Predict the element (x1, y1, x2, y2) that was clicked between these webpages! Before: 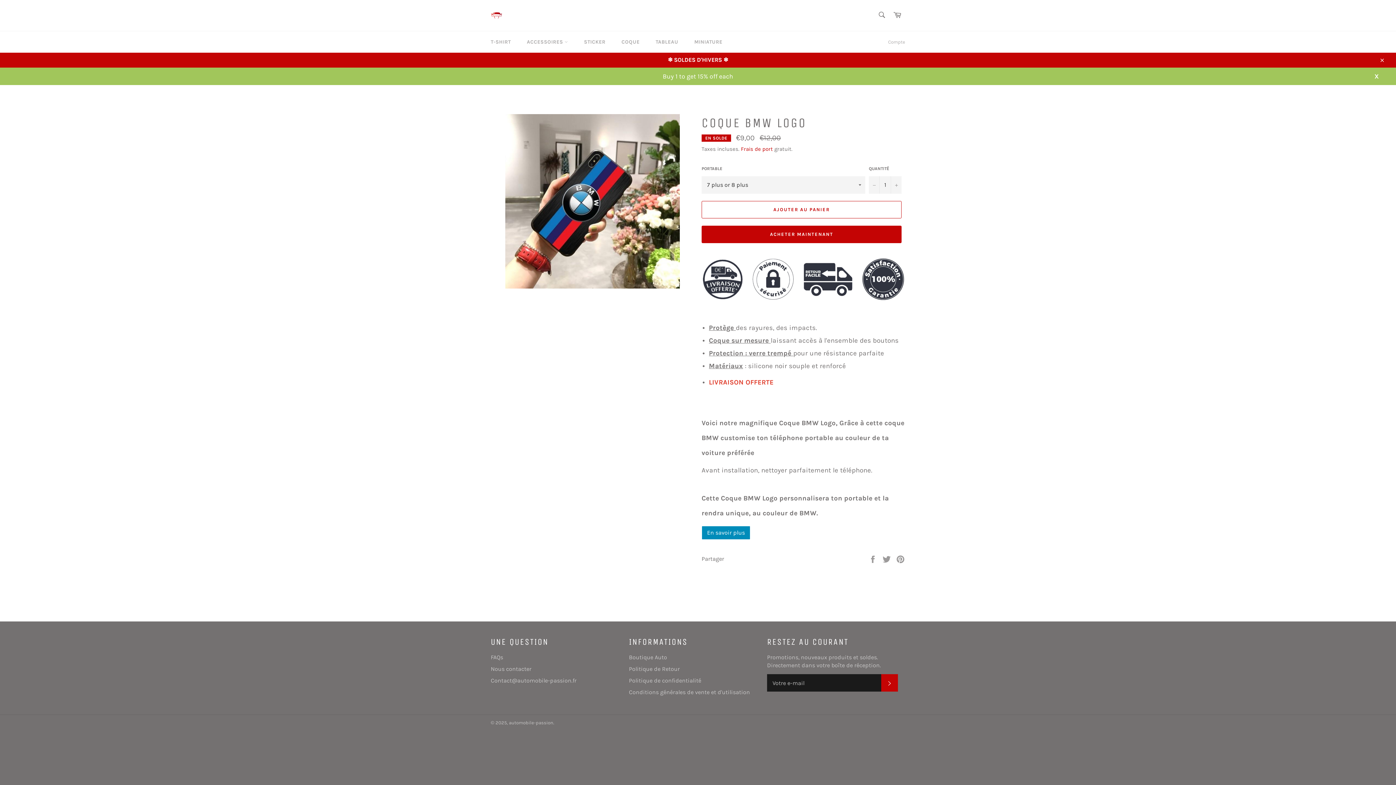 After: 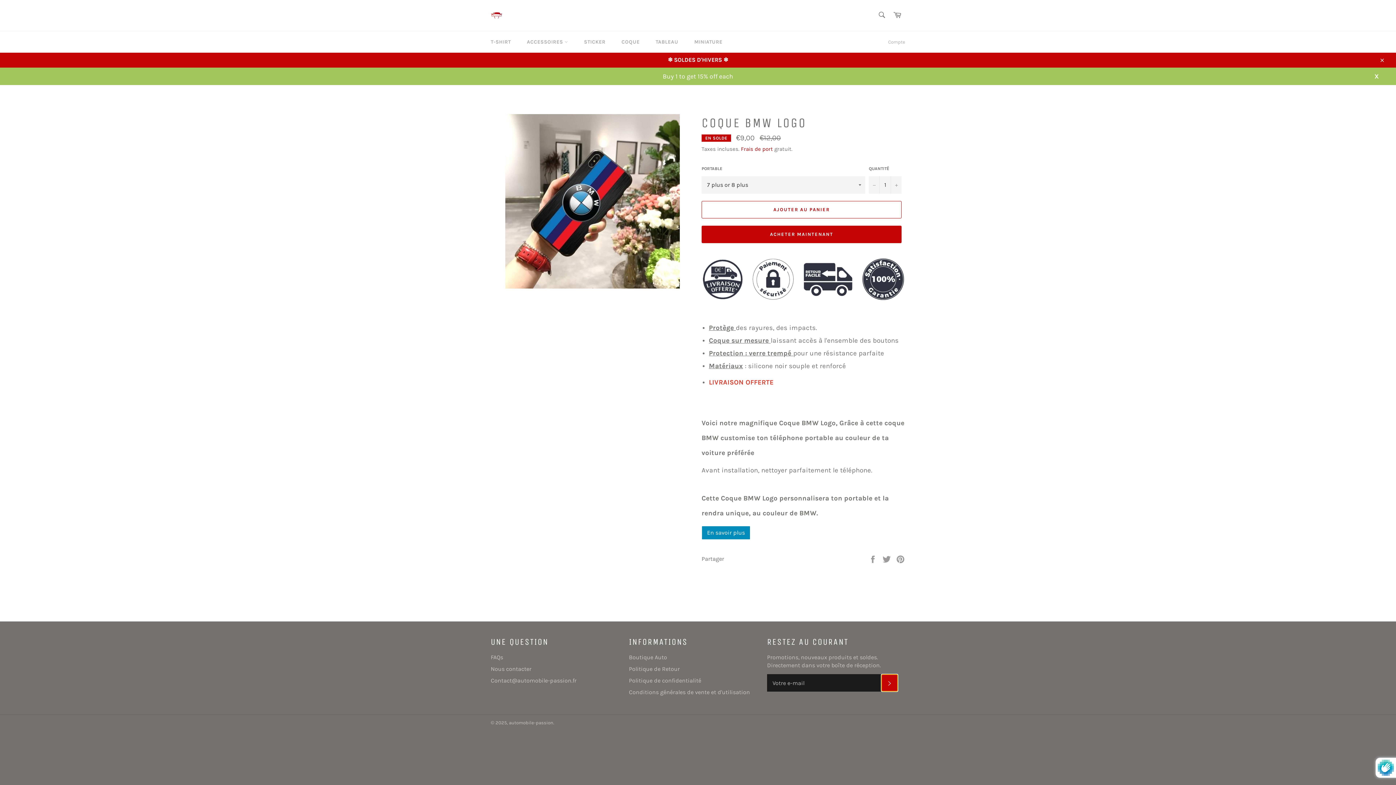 Action: bbox: (881, 674, 898, 692) label: S'INSCRIRE